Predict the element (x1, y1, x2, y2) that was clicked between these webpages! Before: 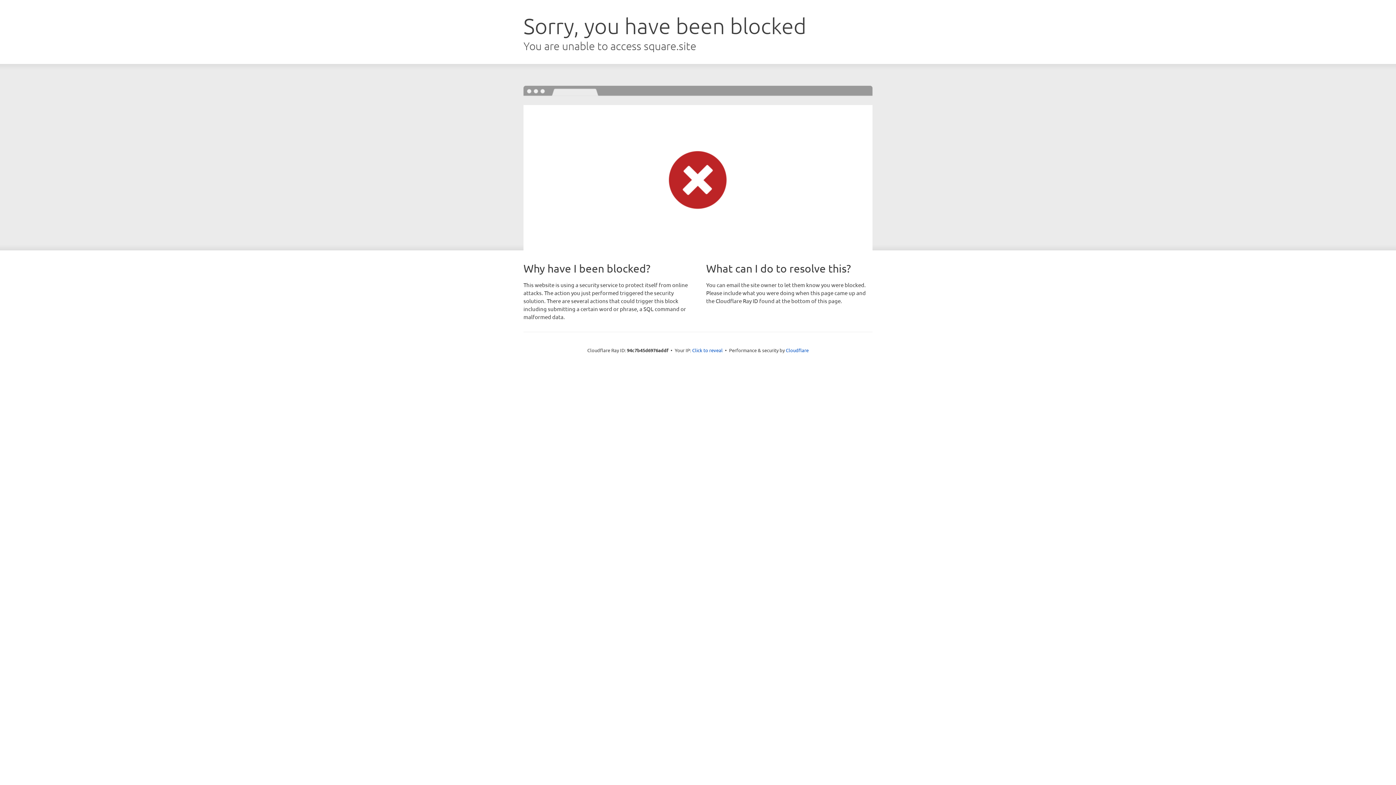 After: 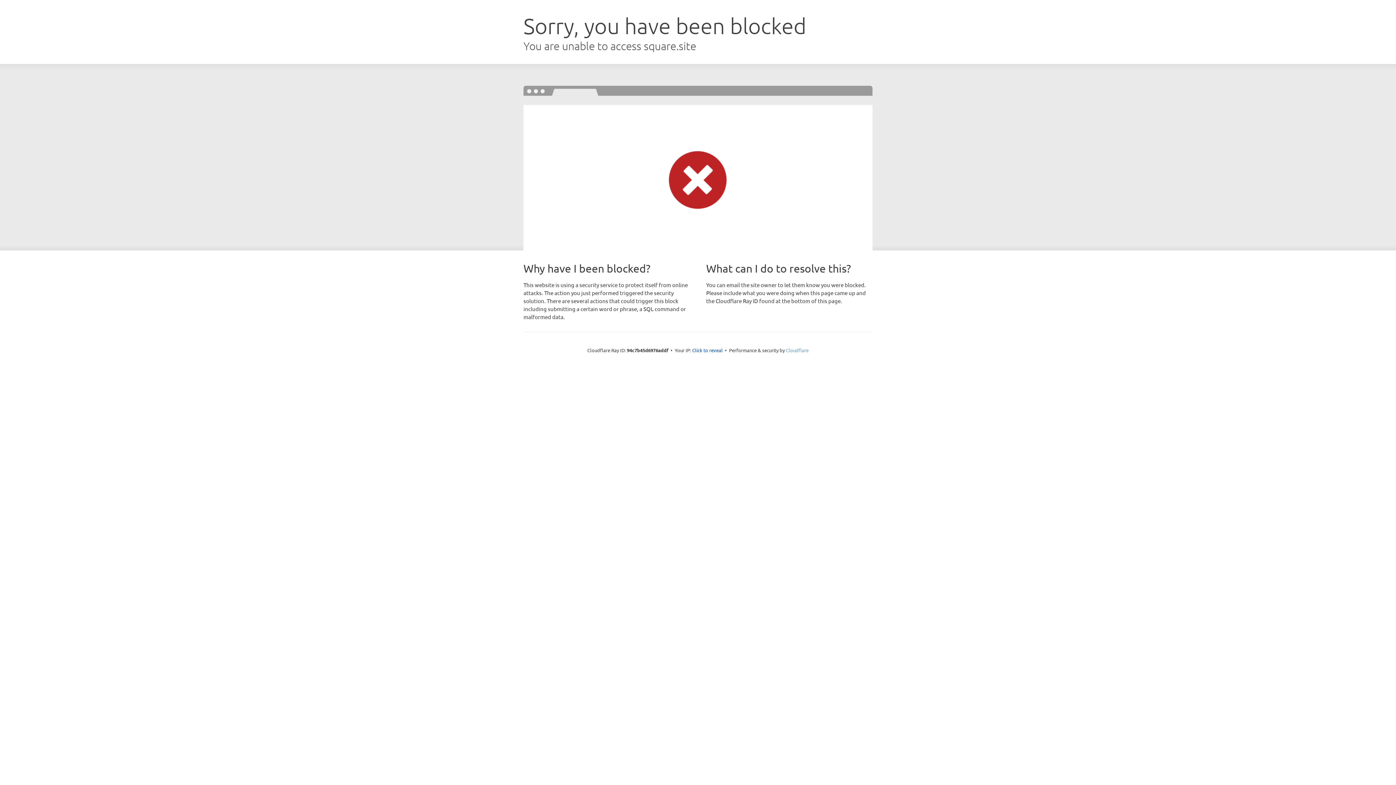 Action: bbox: (786, 347, 808, 353) label: Cloudflare